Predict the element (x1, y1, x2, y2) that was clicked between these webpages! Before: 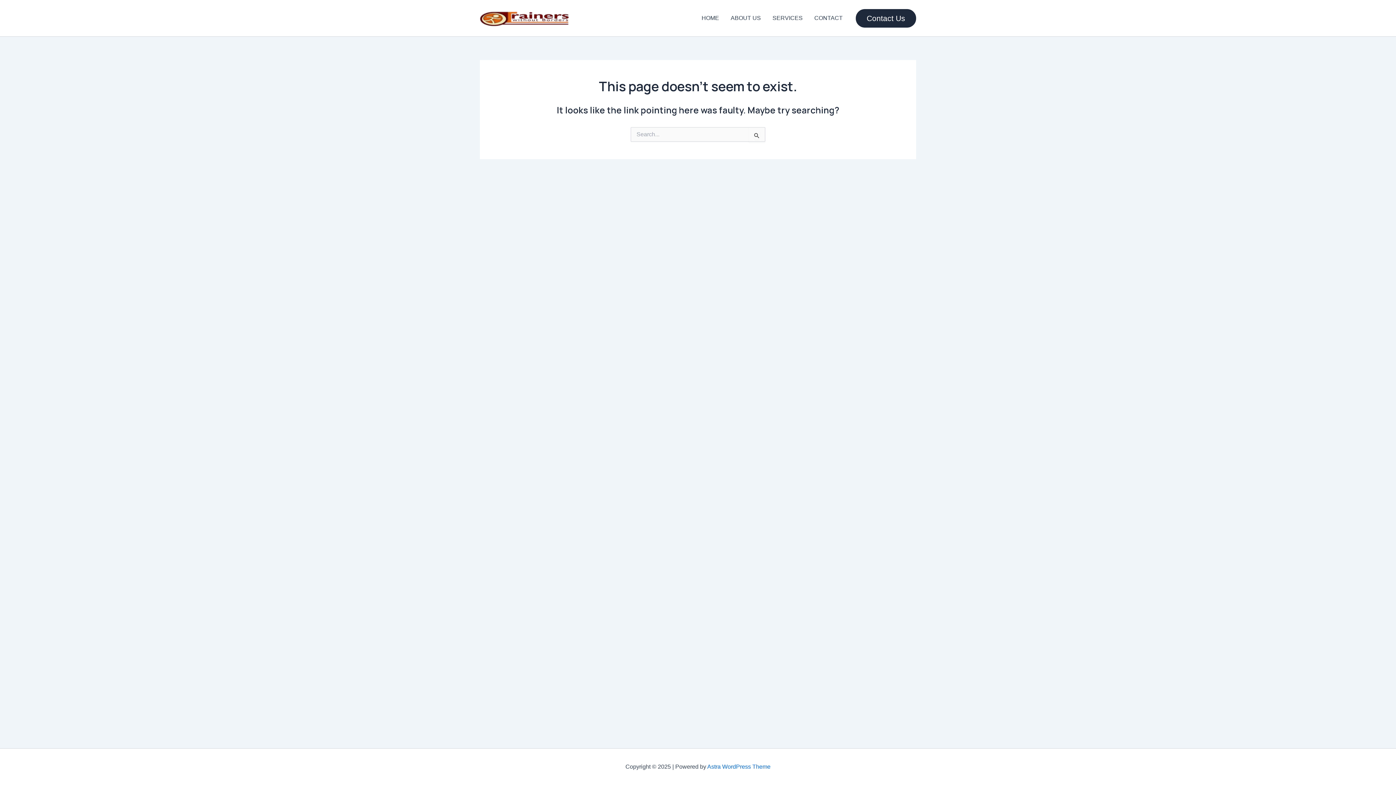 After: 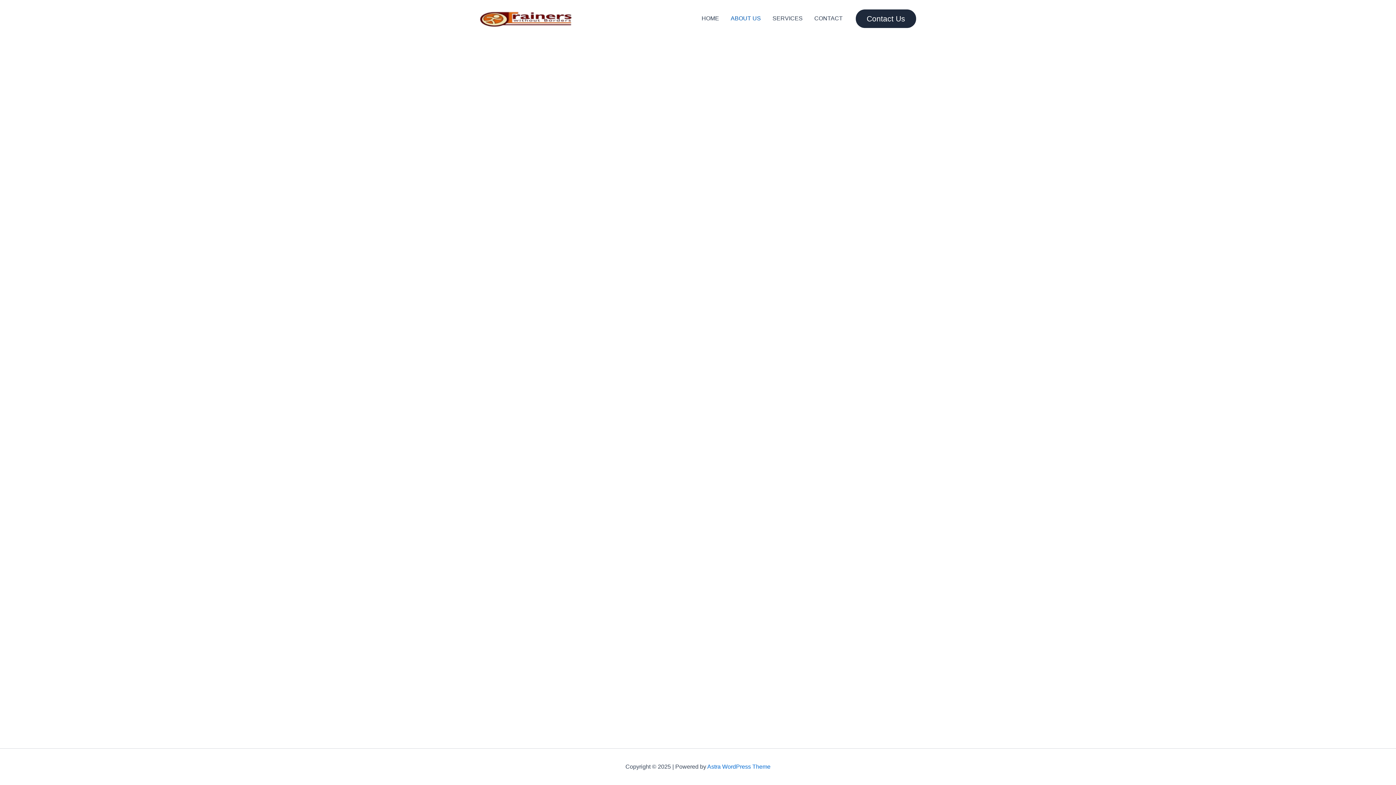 Action: label: ABOUT US bbox: (725, 3, 766, 32)